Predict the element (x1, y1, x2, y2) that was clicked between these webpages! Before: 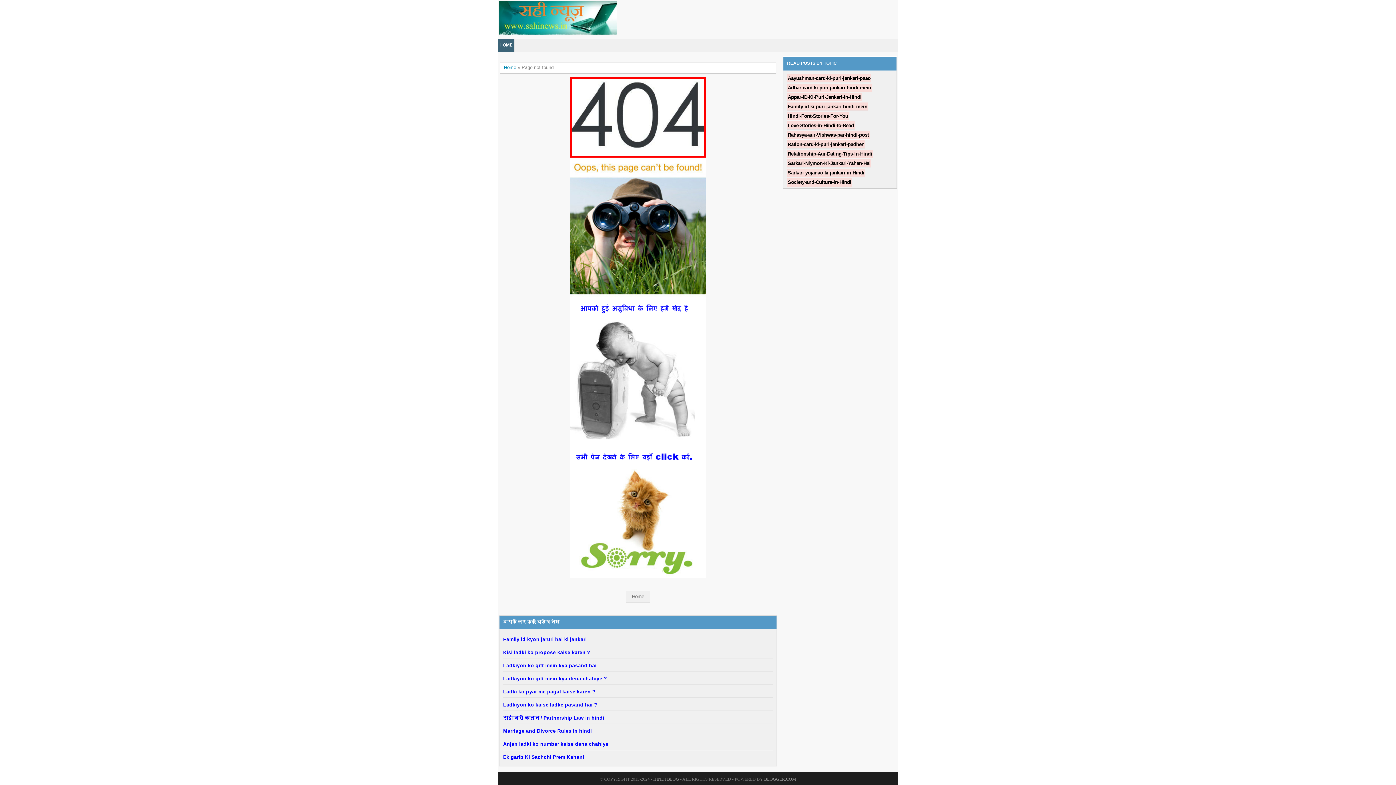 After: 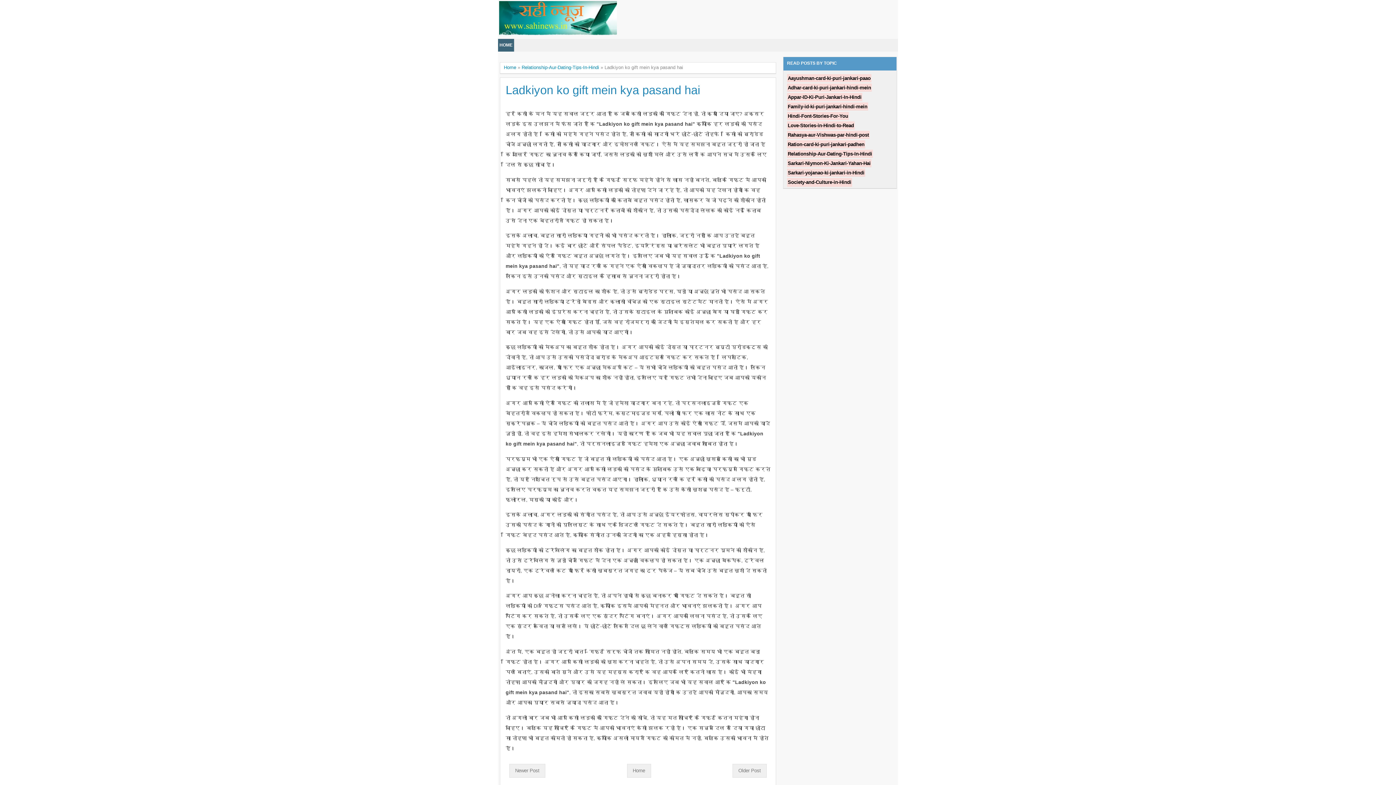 Action: label: Ladkiyon ko gift mein kya pasand hai bbox: (503, 663, 596, 668)